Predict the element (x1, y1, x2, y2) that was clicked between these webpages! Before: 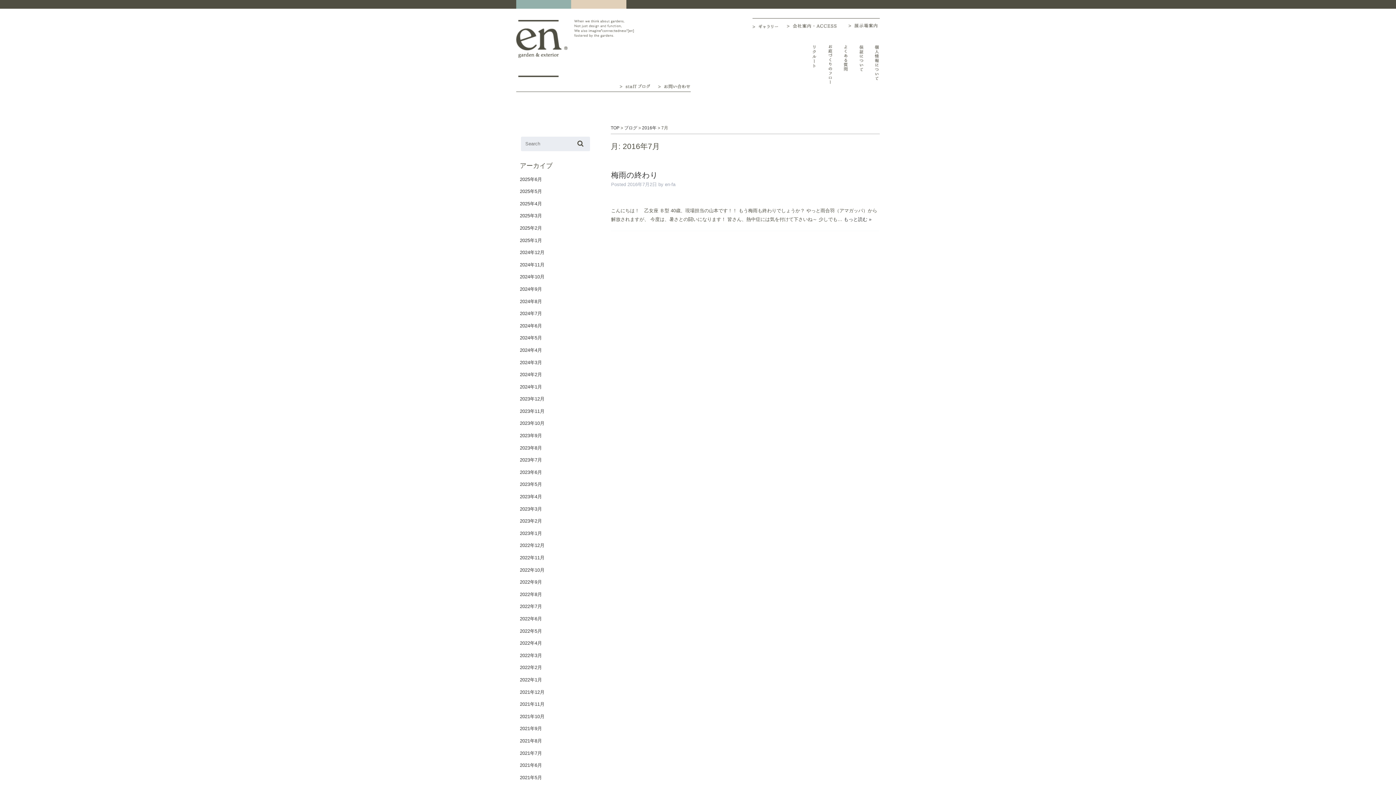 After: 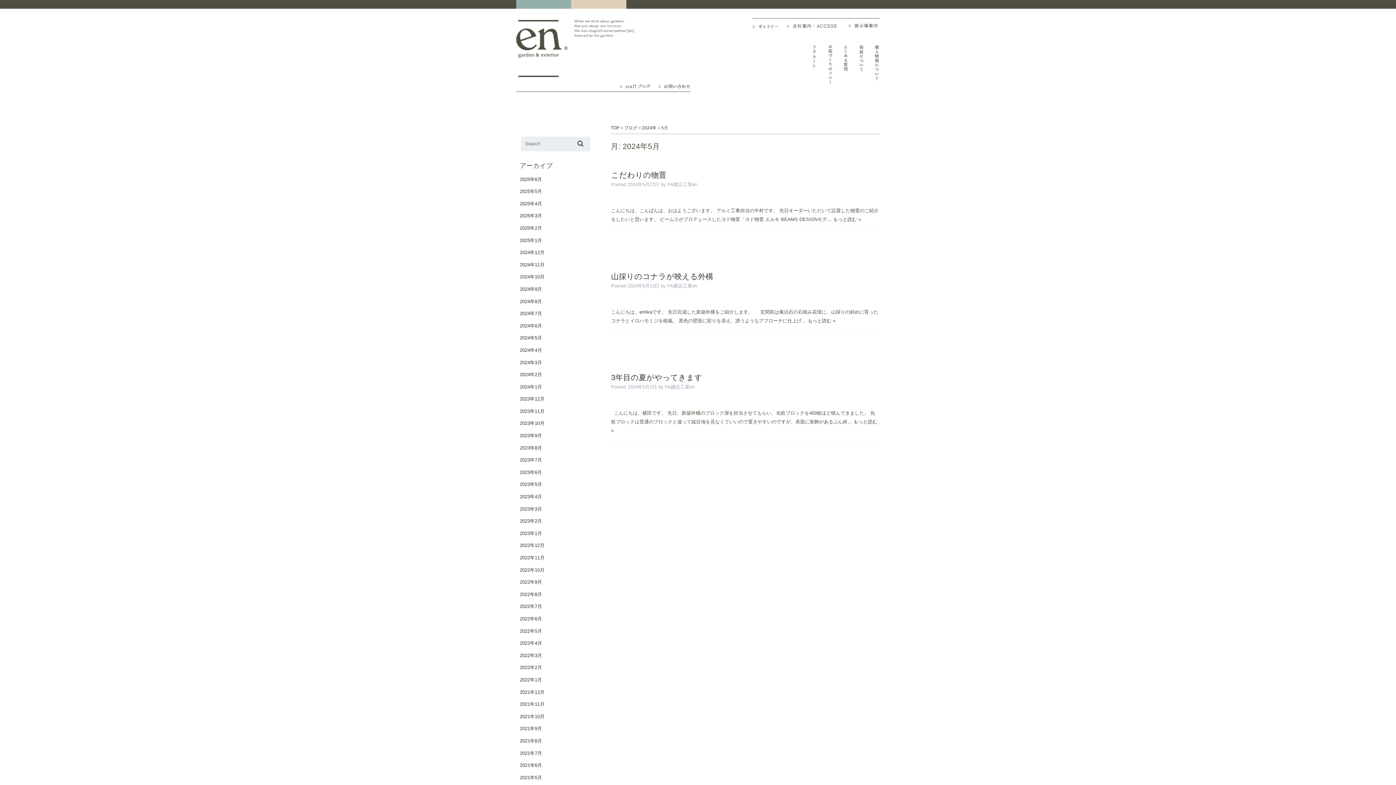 Action: label: 2024年5月 bbox: (520, 335, 542, 340)